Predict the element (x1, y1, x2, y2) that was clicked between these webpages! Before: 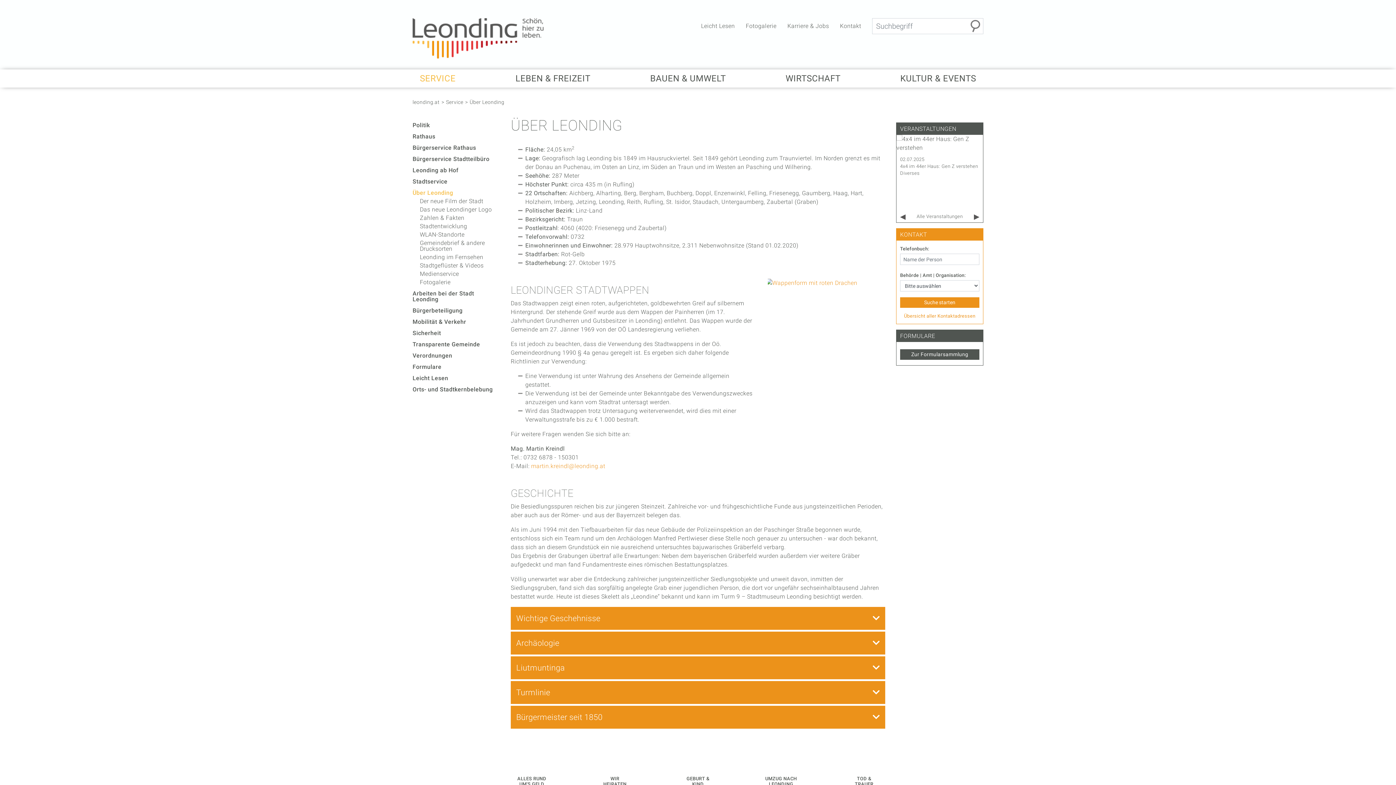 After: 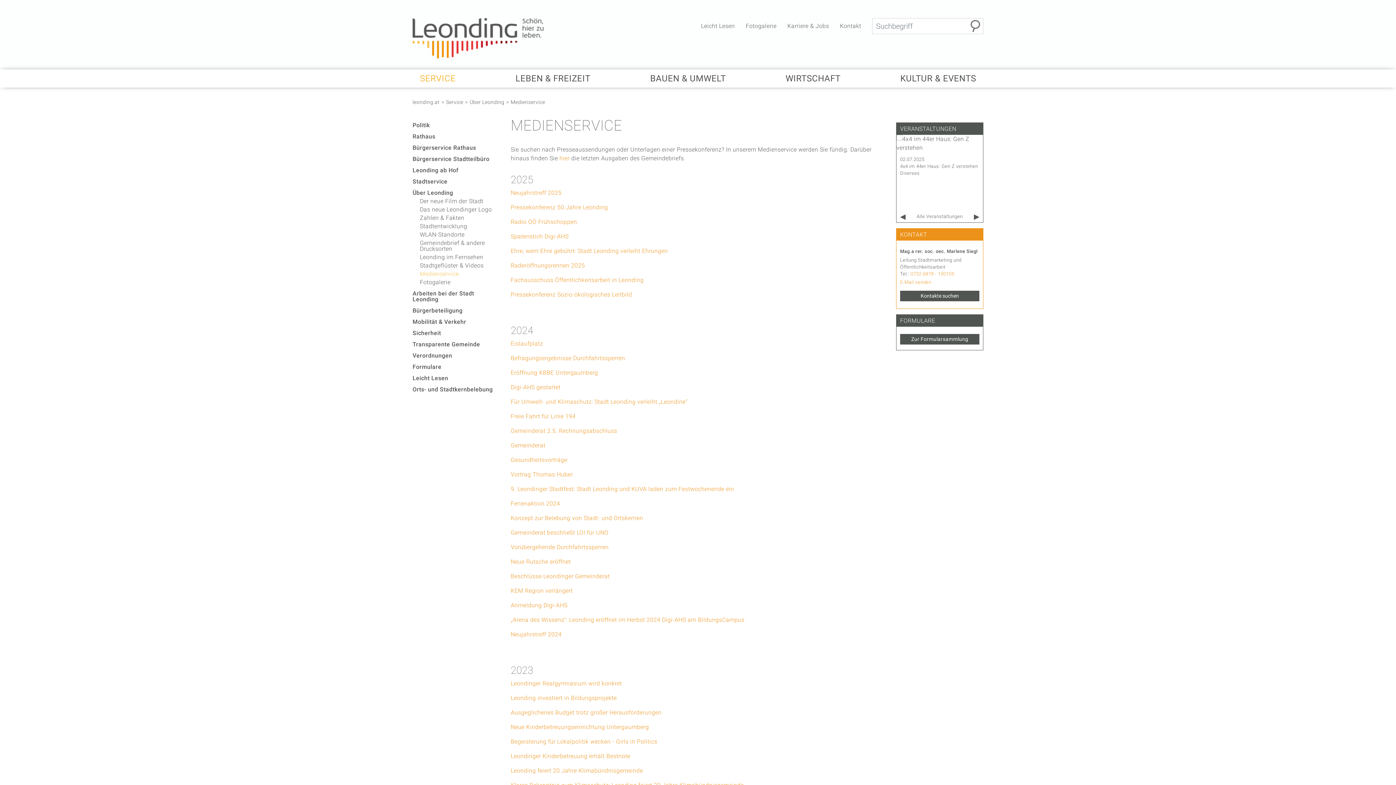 Action: bbox: (420, 270, 459, 277) label: Medienservice